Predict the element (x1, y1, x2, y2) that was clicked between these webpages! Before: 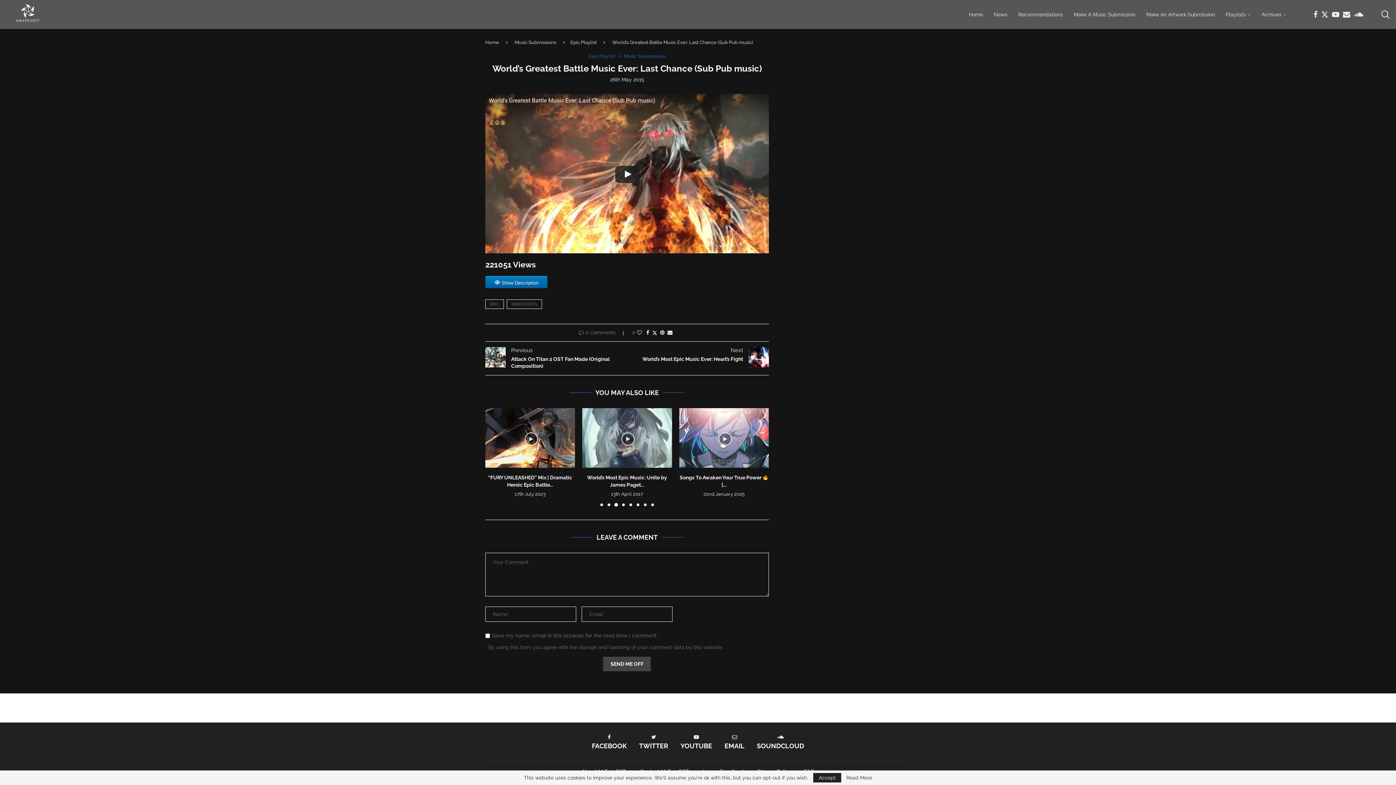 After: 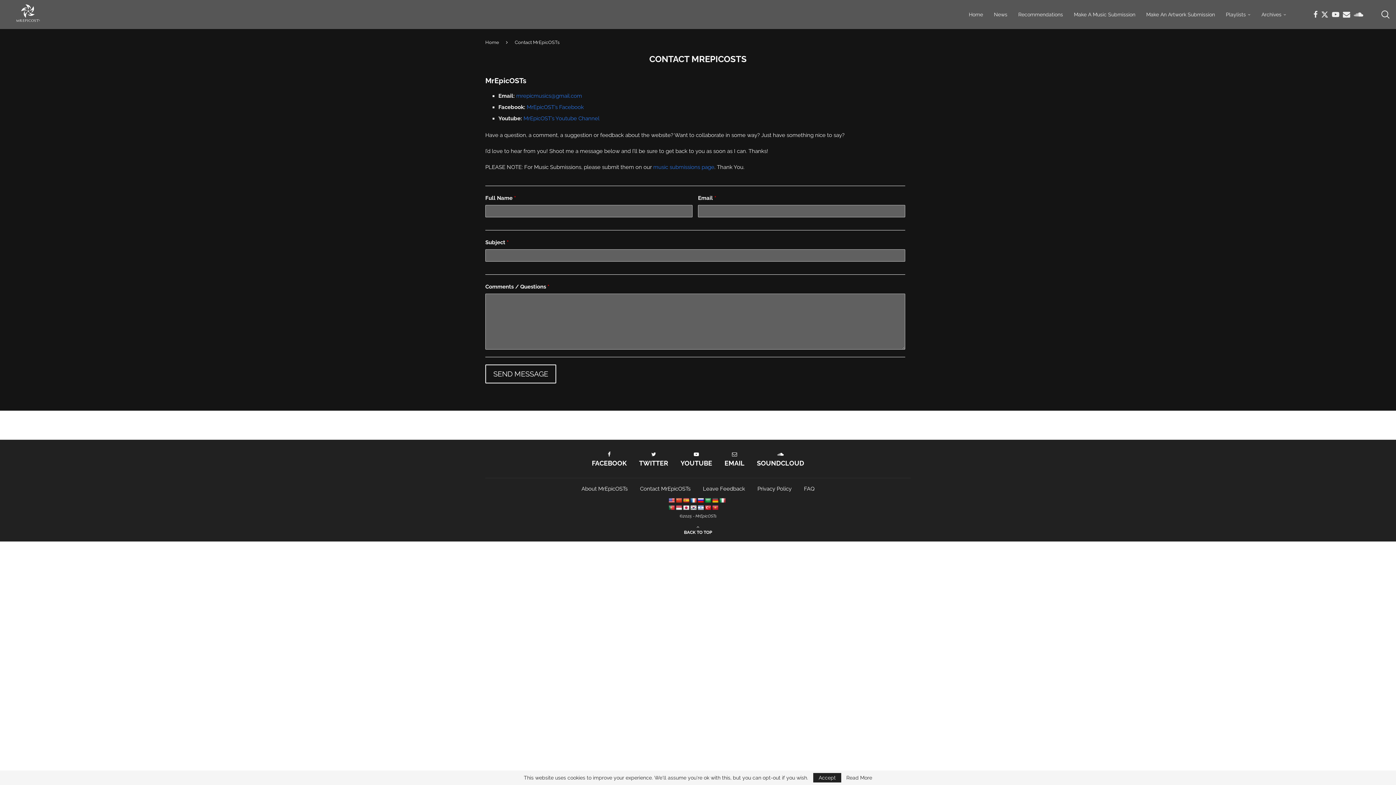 Action: bbox: (703, 768, 745, 775) label: Leave Feedback